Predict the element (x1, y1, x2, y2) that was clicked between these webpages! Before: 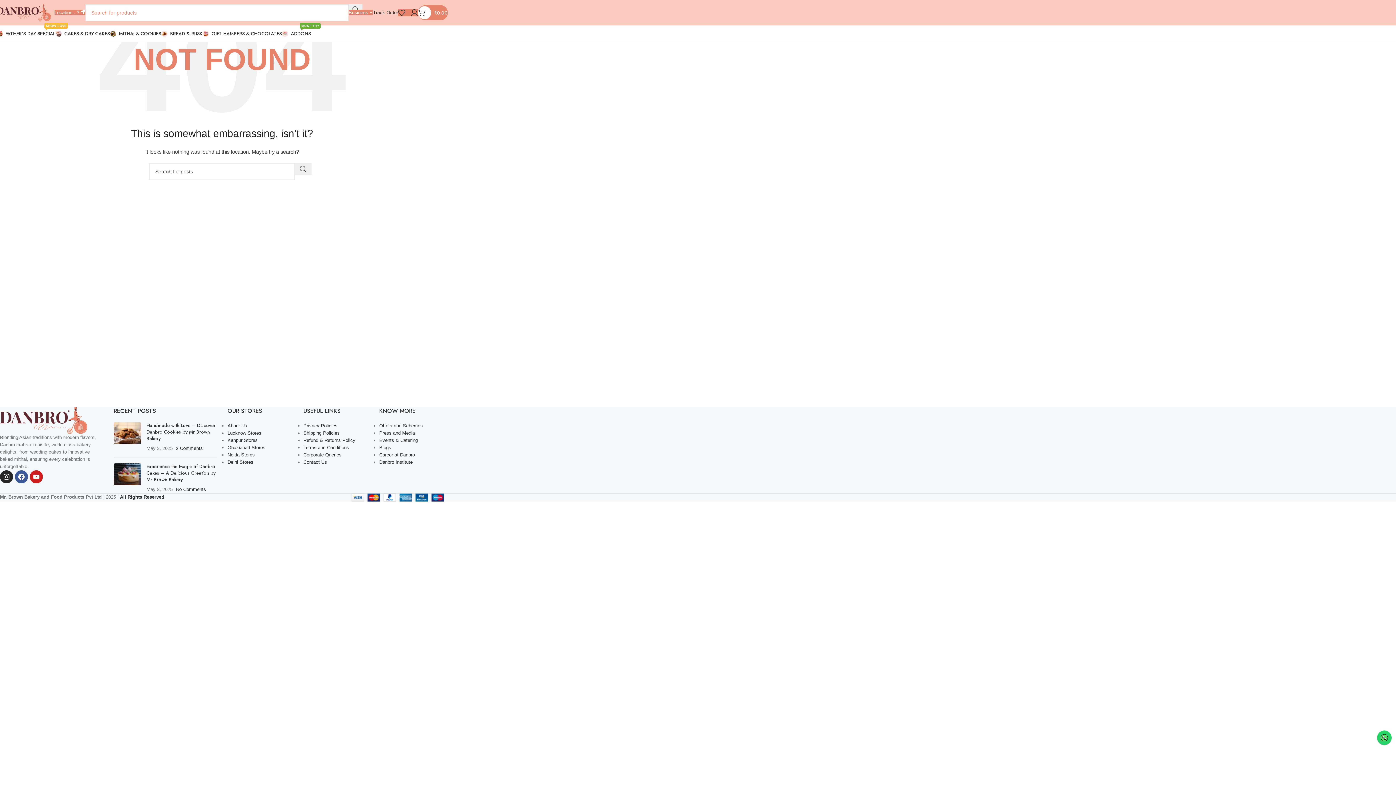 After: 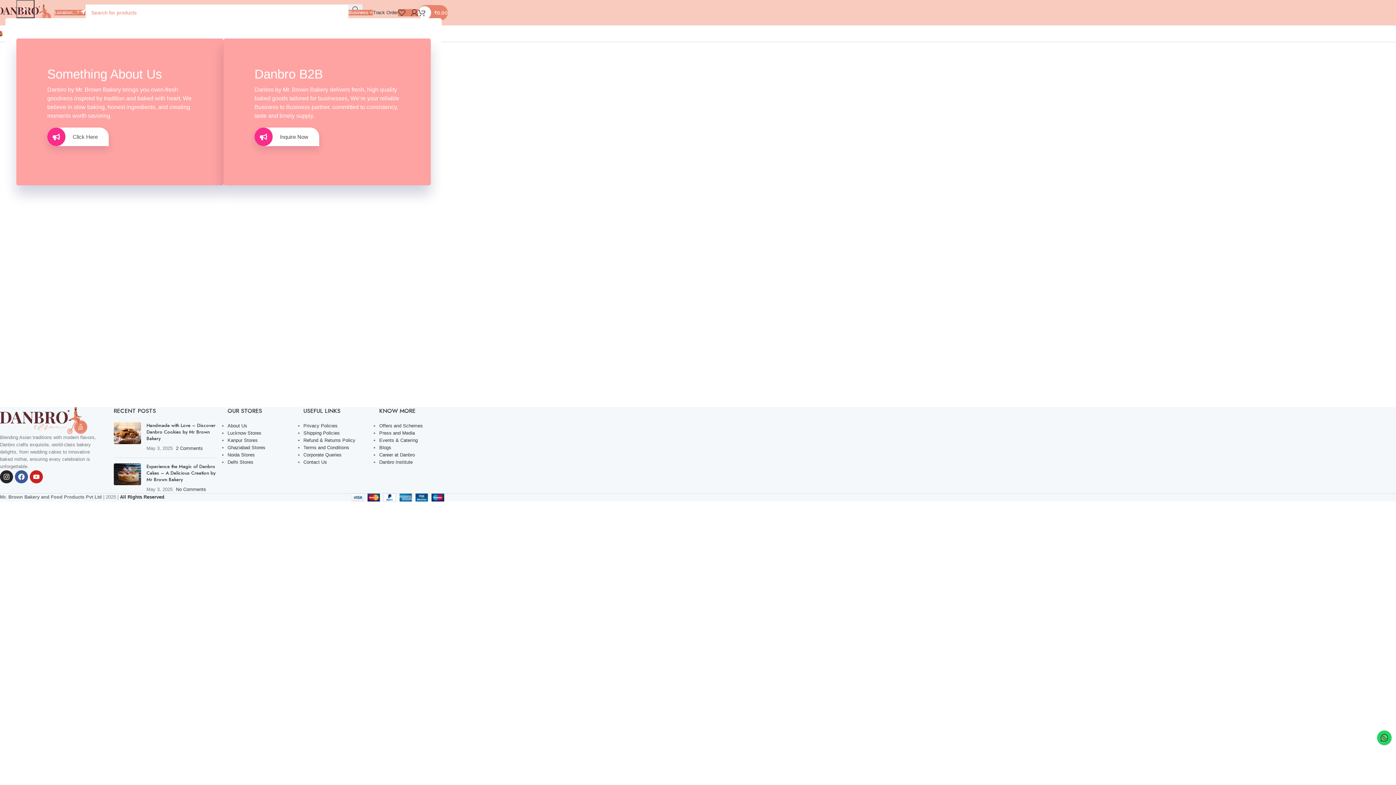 Action: label: Business + bbox: (348, 9, 372, 15)